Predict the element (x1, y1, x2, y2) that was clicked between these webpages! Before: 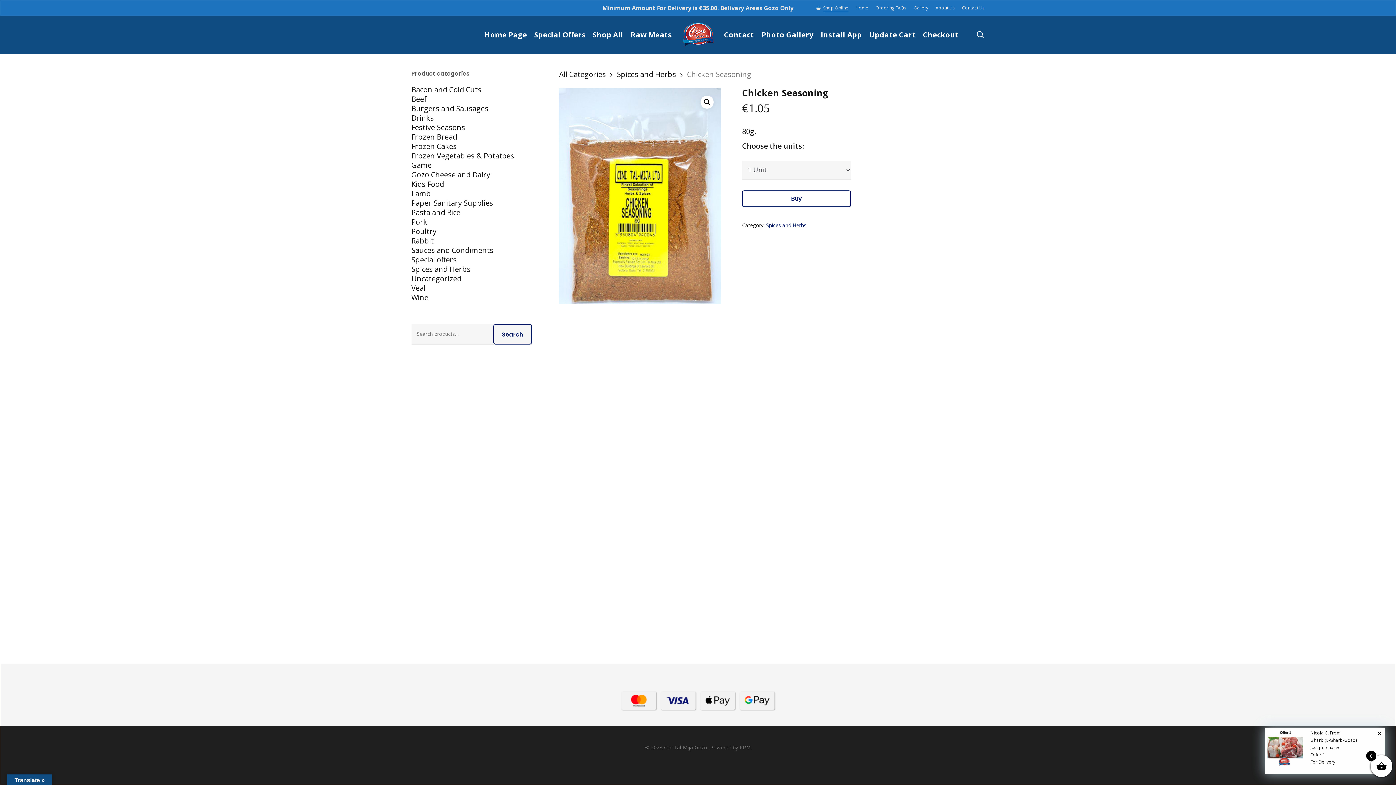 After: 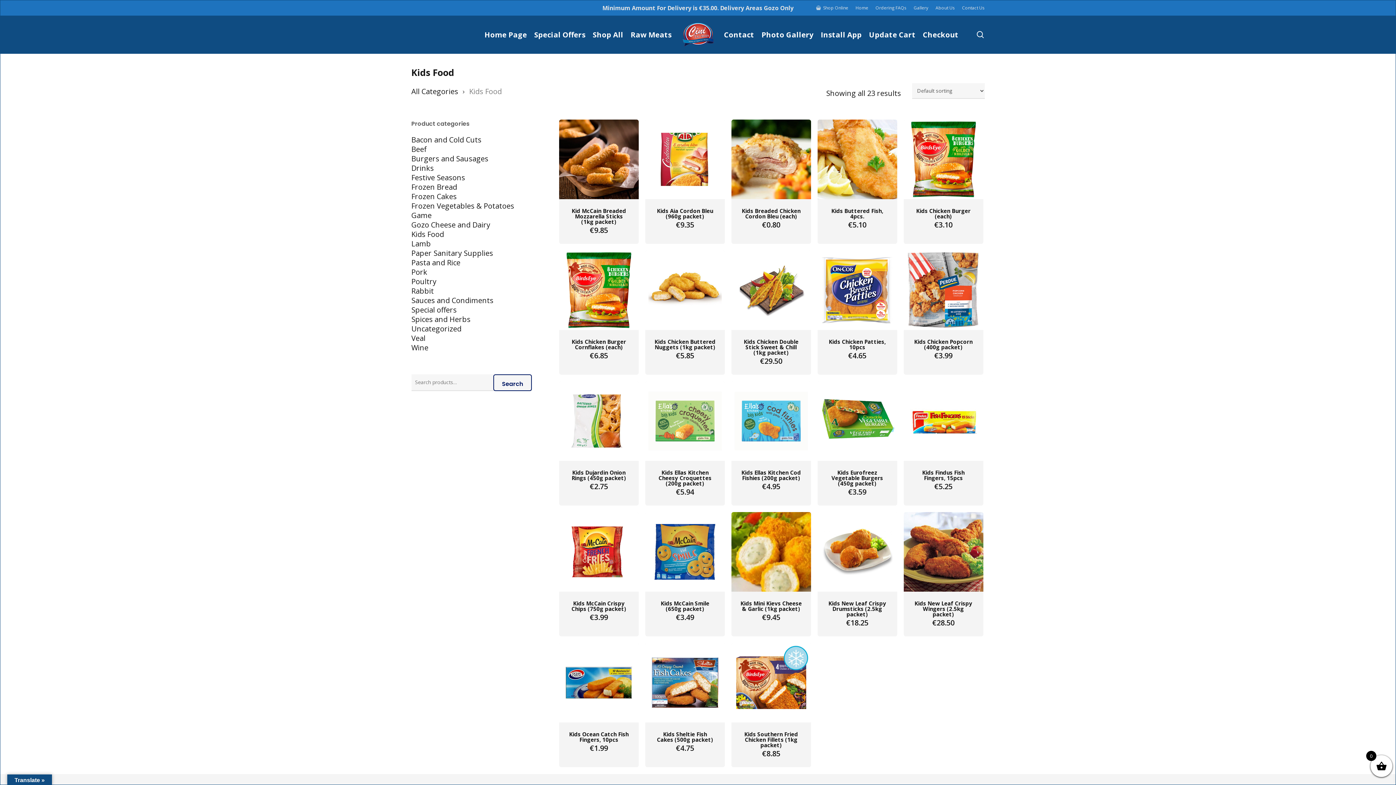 Action: bbox: (411, 180, 531, 188) label: Kids Food